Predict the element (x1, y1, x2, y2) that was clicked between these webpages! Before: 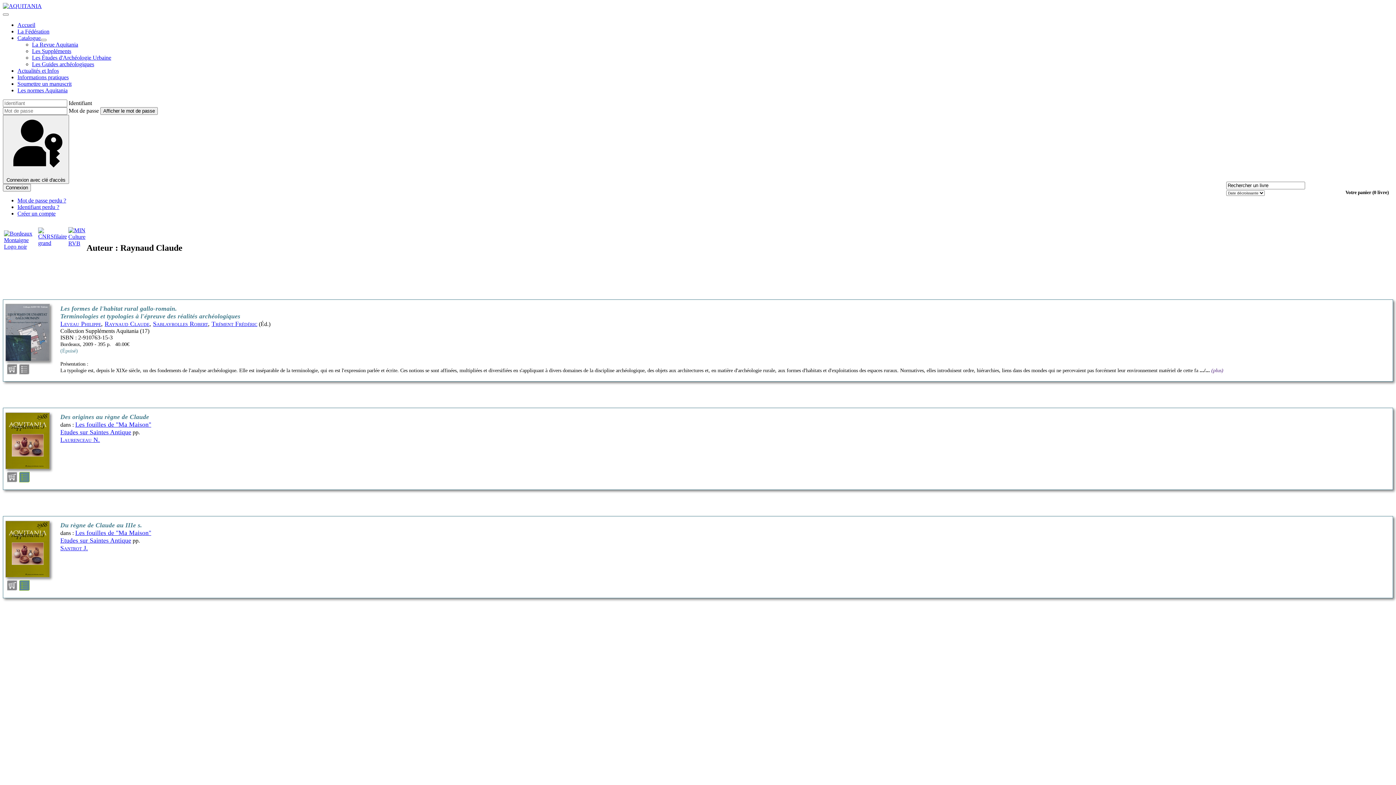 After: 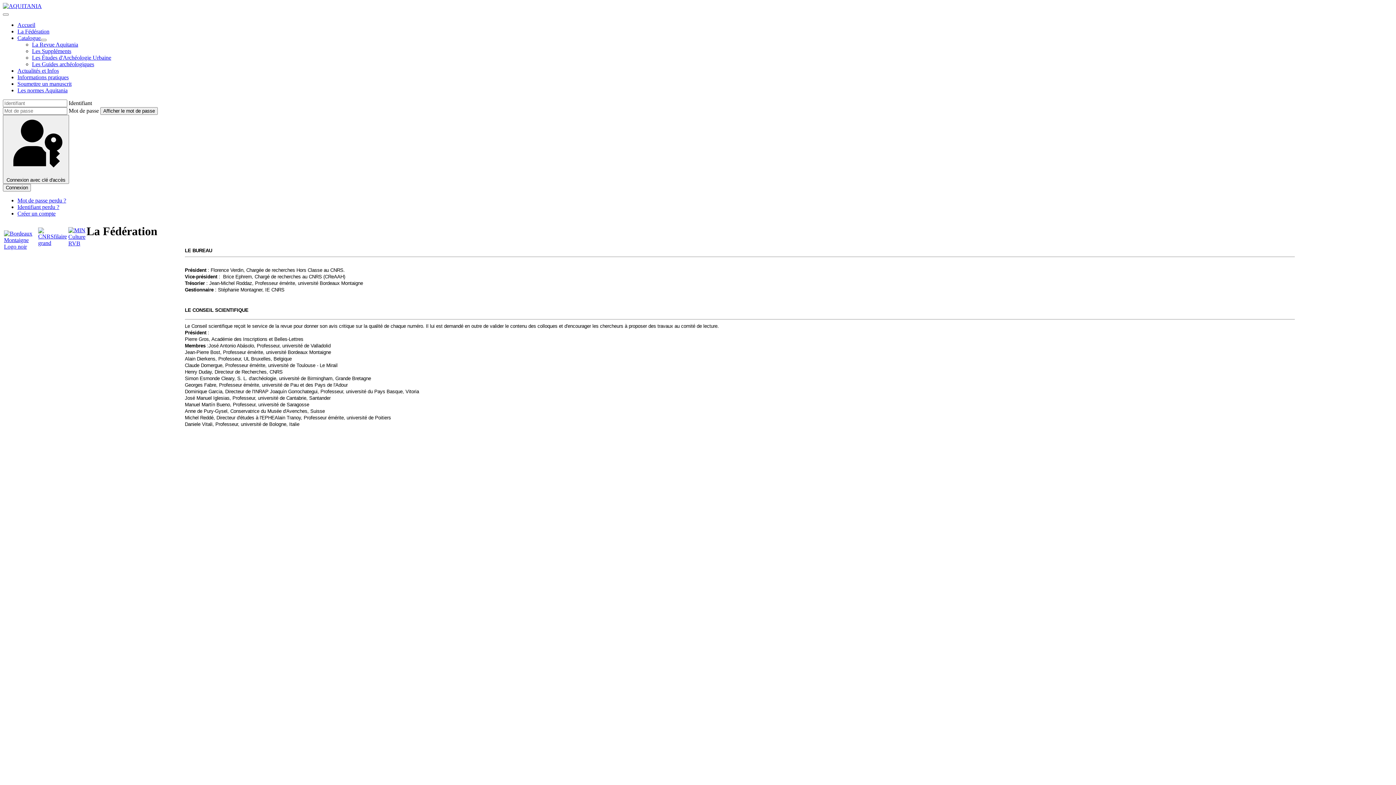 Action: label: La Fédération bbox: (17, 28, 49, 34)